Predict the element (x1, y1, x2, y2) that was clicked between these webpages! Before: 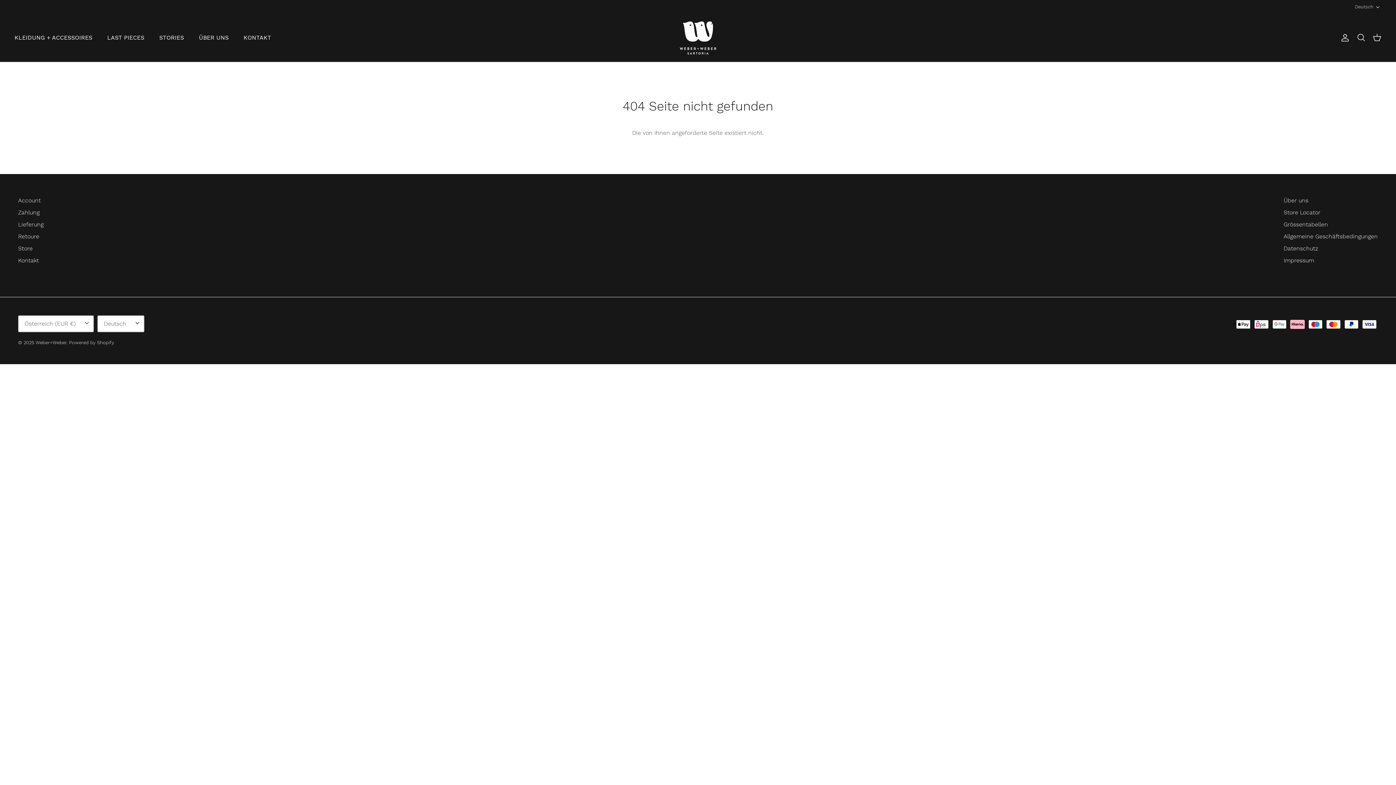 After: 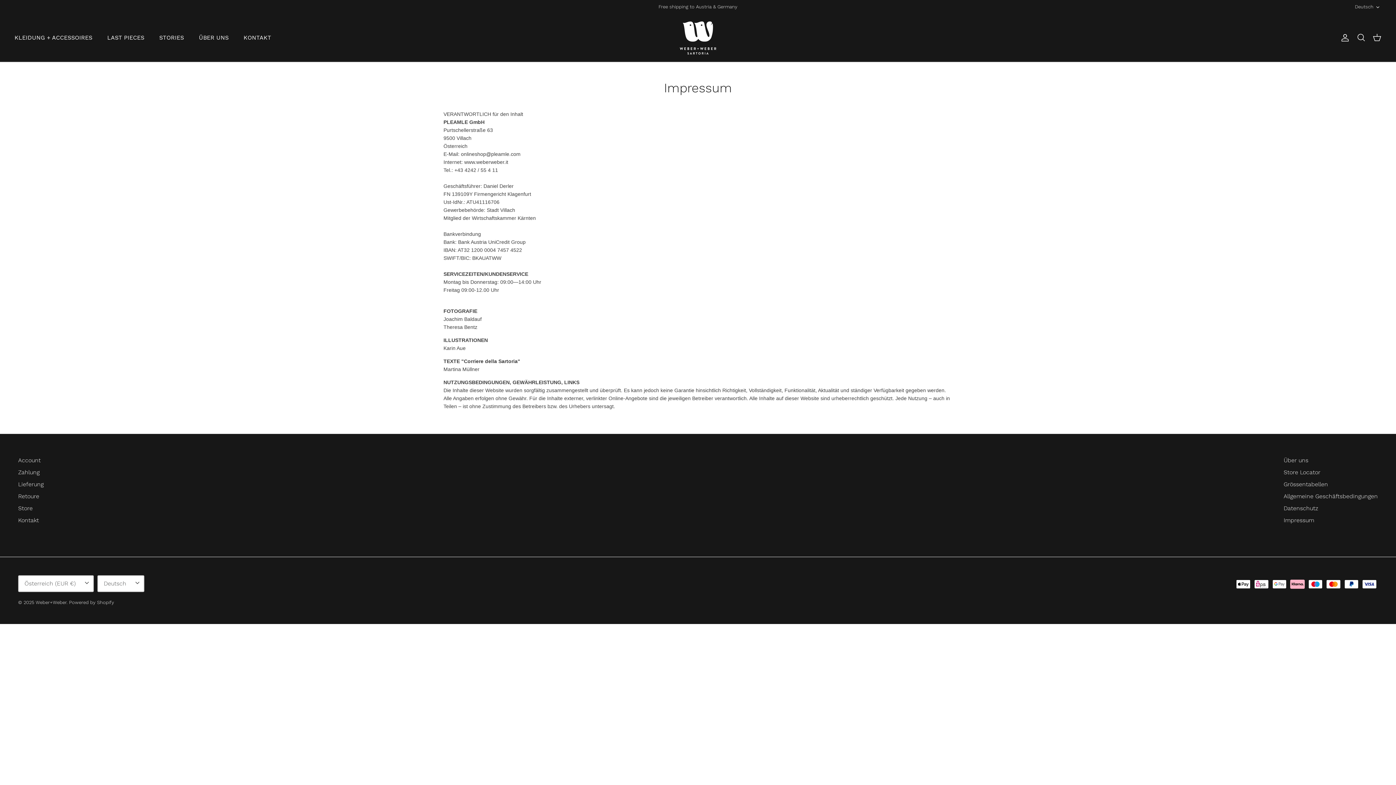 Action: bbox: (1284, 257, 1314, 263) label: Impressum